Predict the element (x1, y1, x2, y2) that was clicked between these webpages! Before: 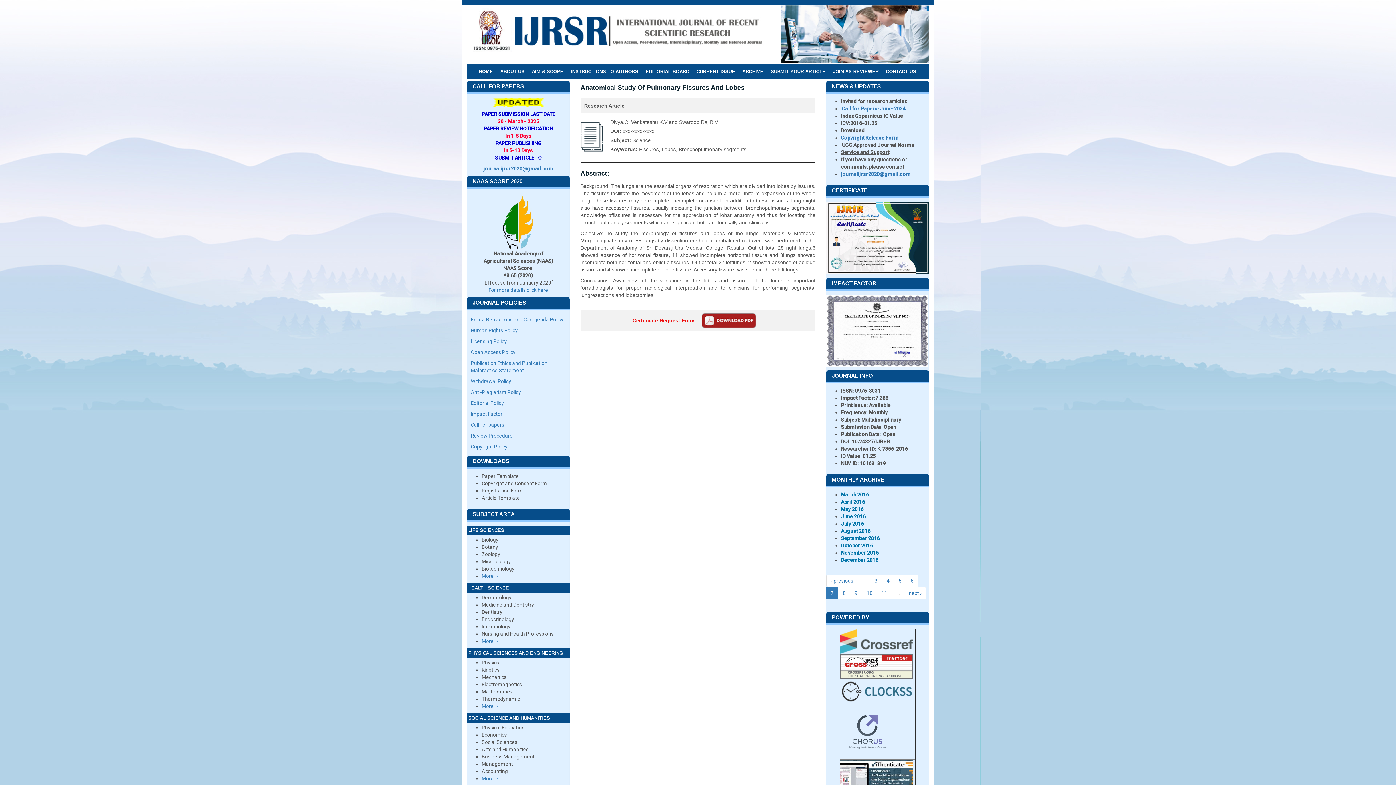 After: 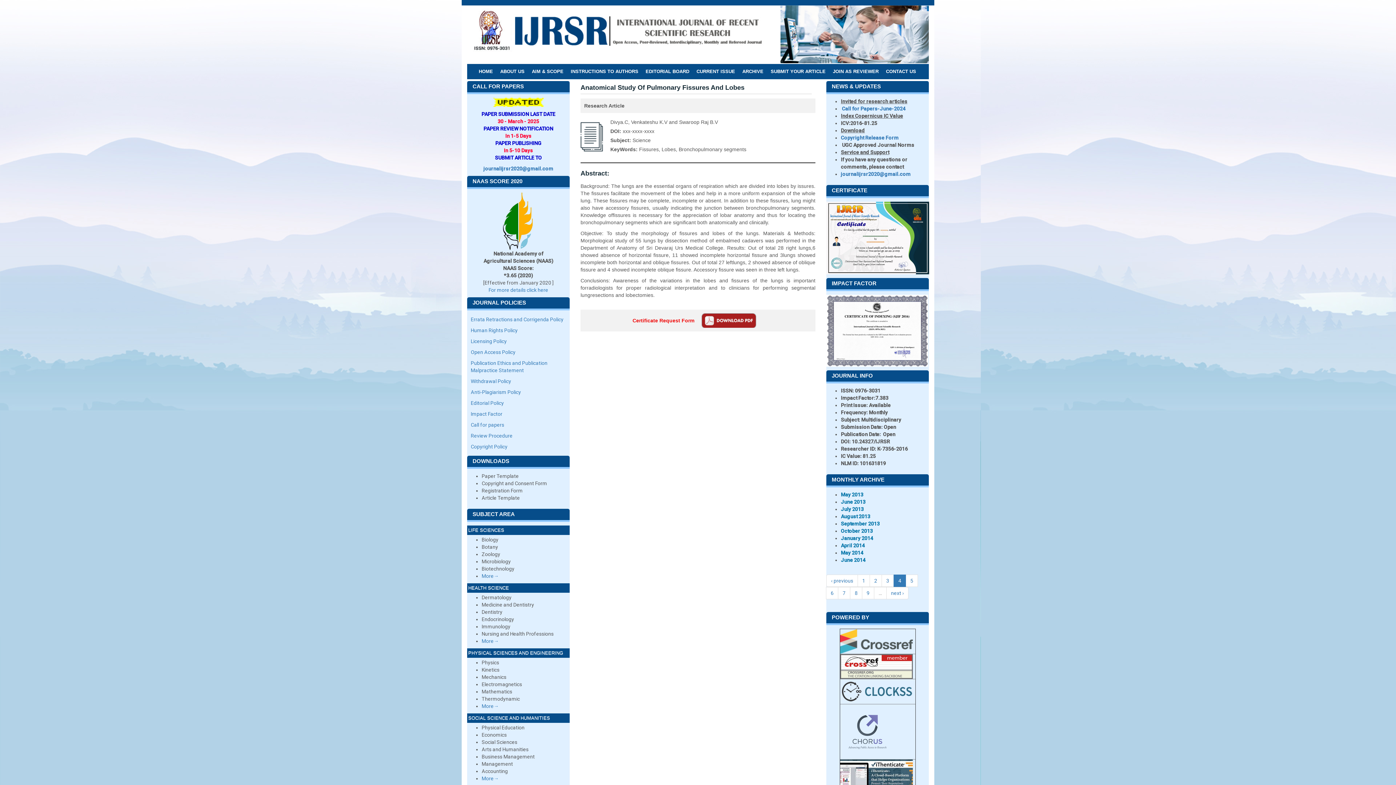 Action: bbox: (882, 574, 894, 587) label: 4